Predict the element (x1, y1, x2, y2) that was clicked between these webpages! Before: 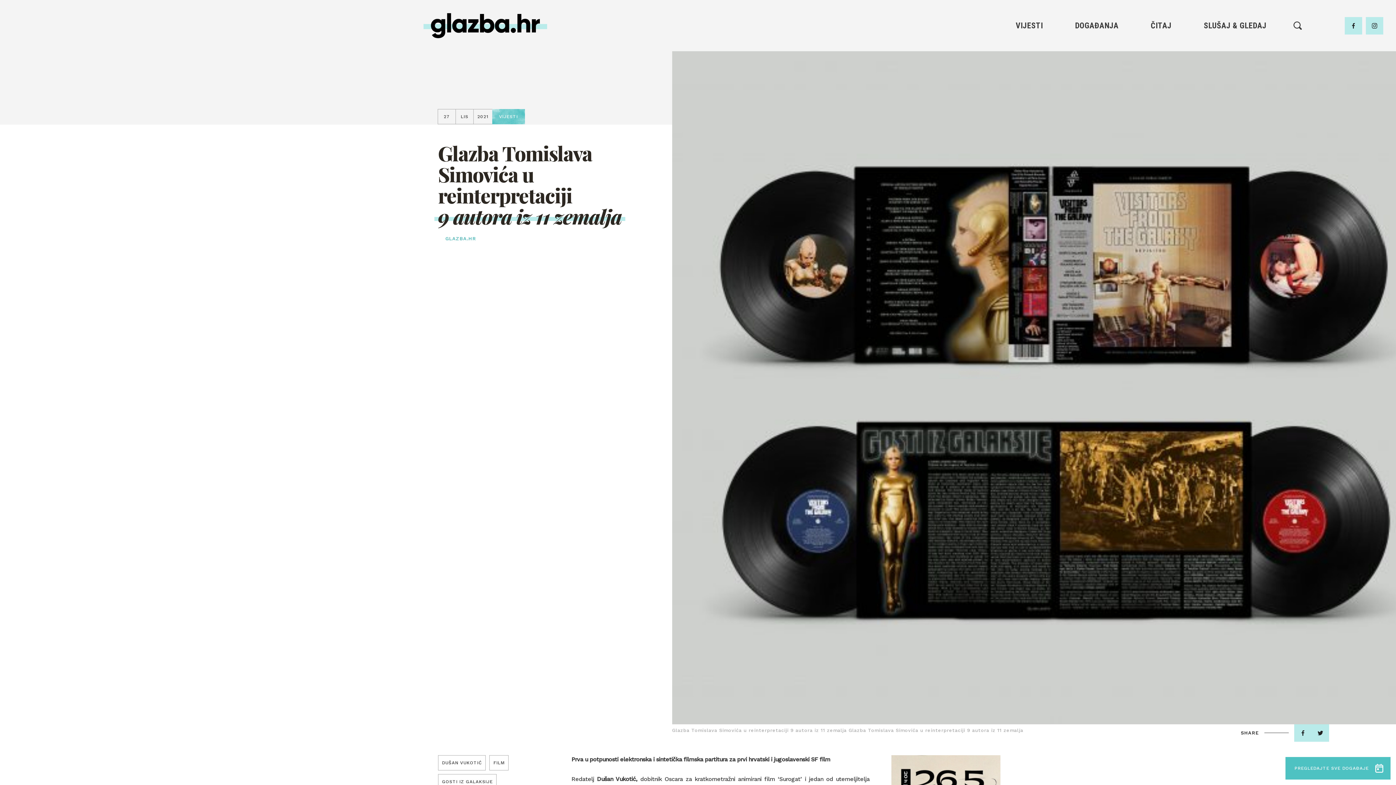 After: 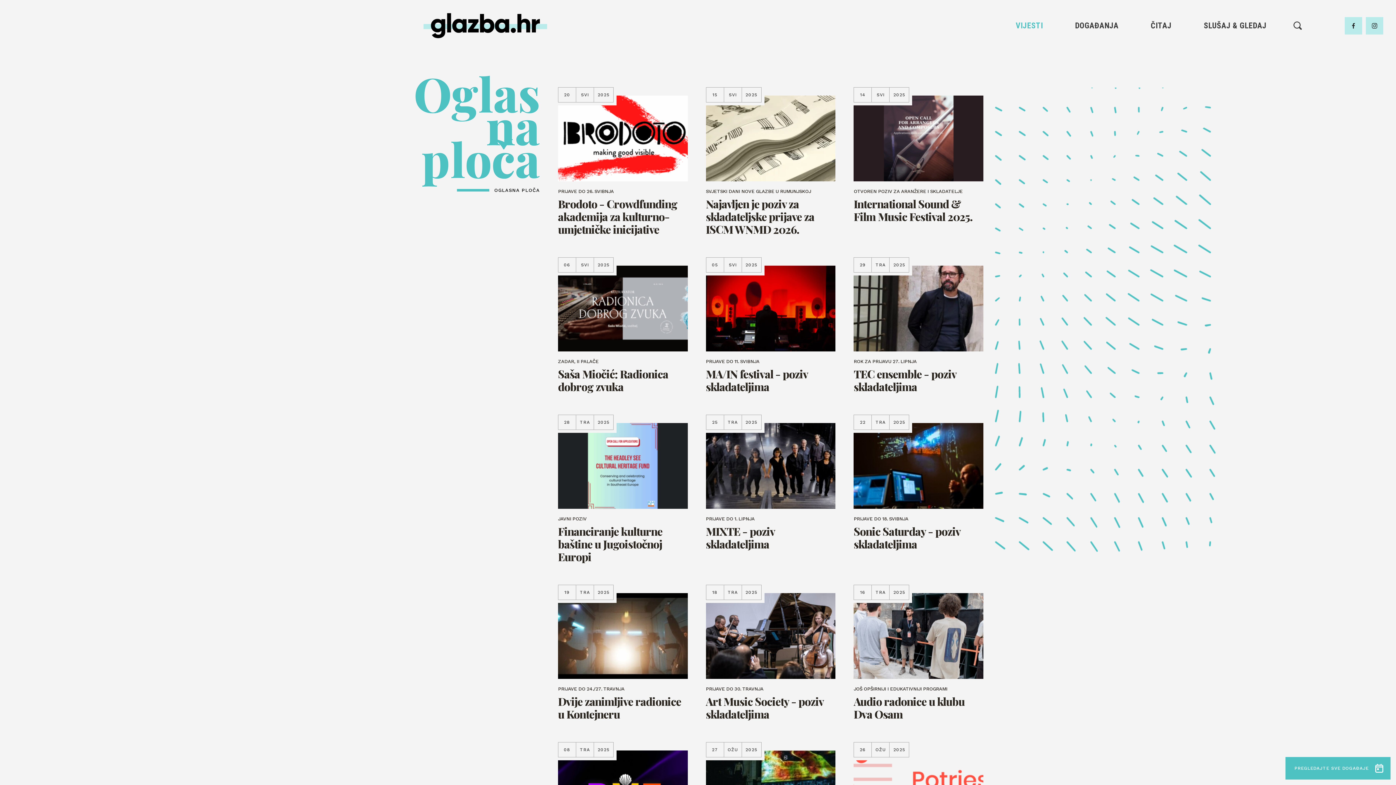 Action: bbox: (1005, 56, 1053, 63) label: OGLASNA PLOČA